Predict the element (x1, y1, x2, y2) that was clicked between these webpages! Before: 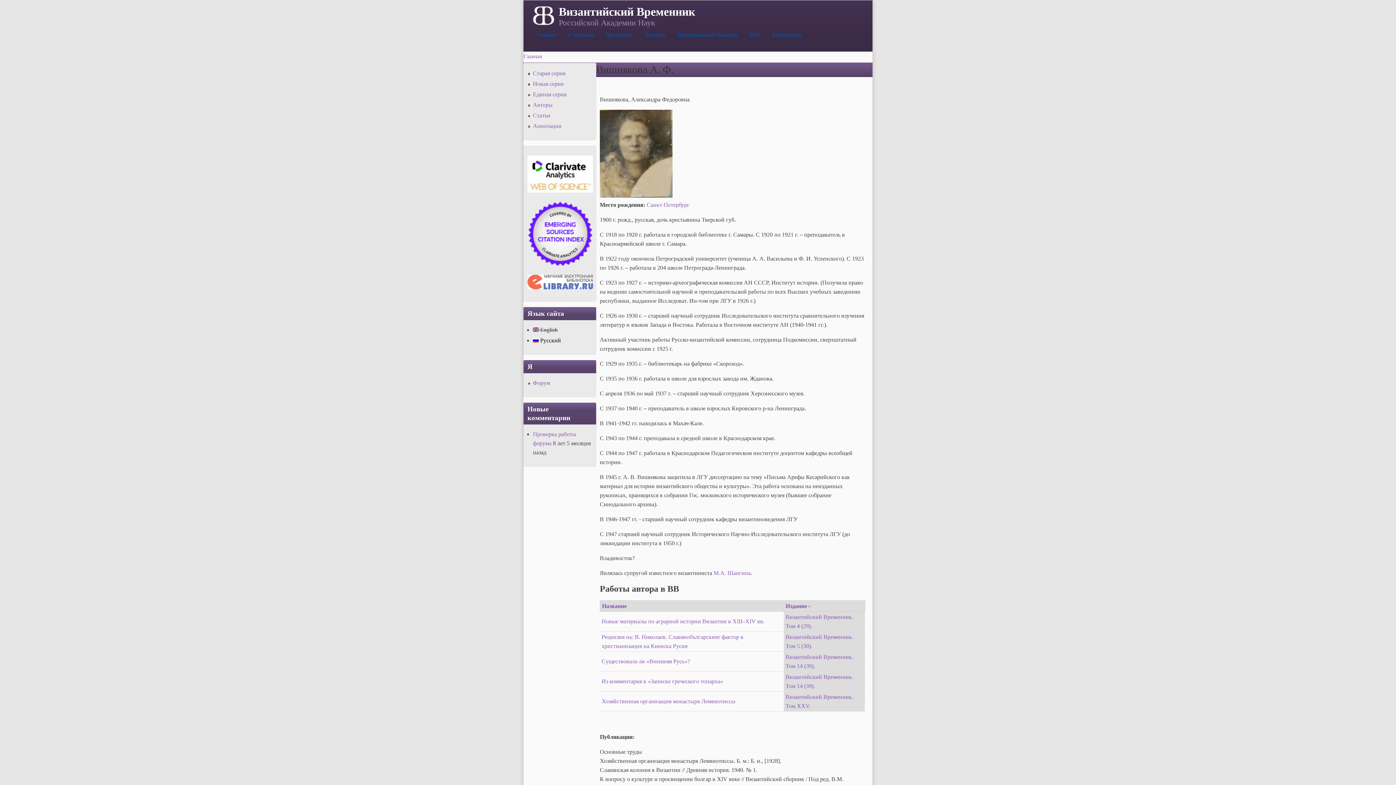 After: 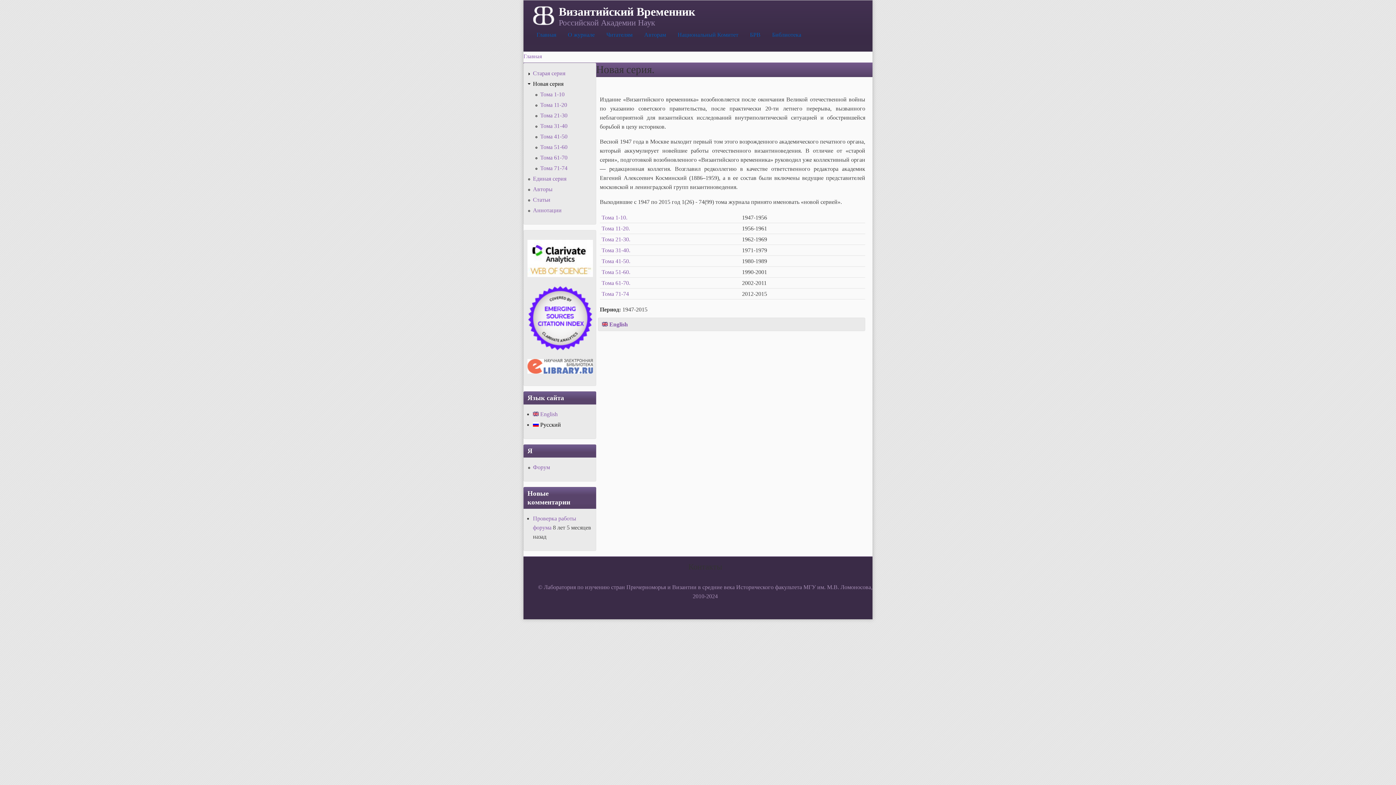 Action: bbox: (533, 80, 563, 86) label: Новая серия